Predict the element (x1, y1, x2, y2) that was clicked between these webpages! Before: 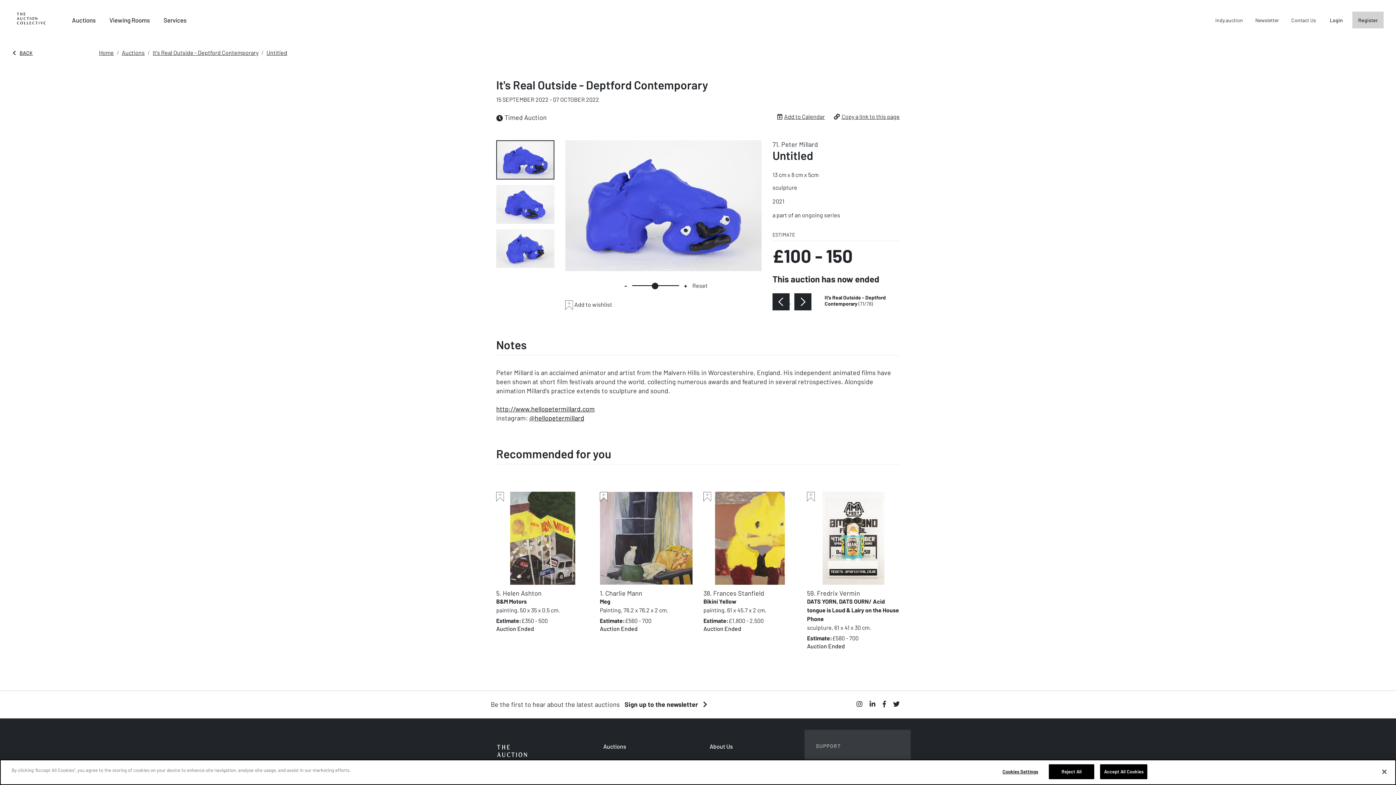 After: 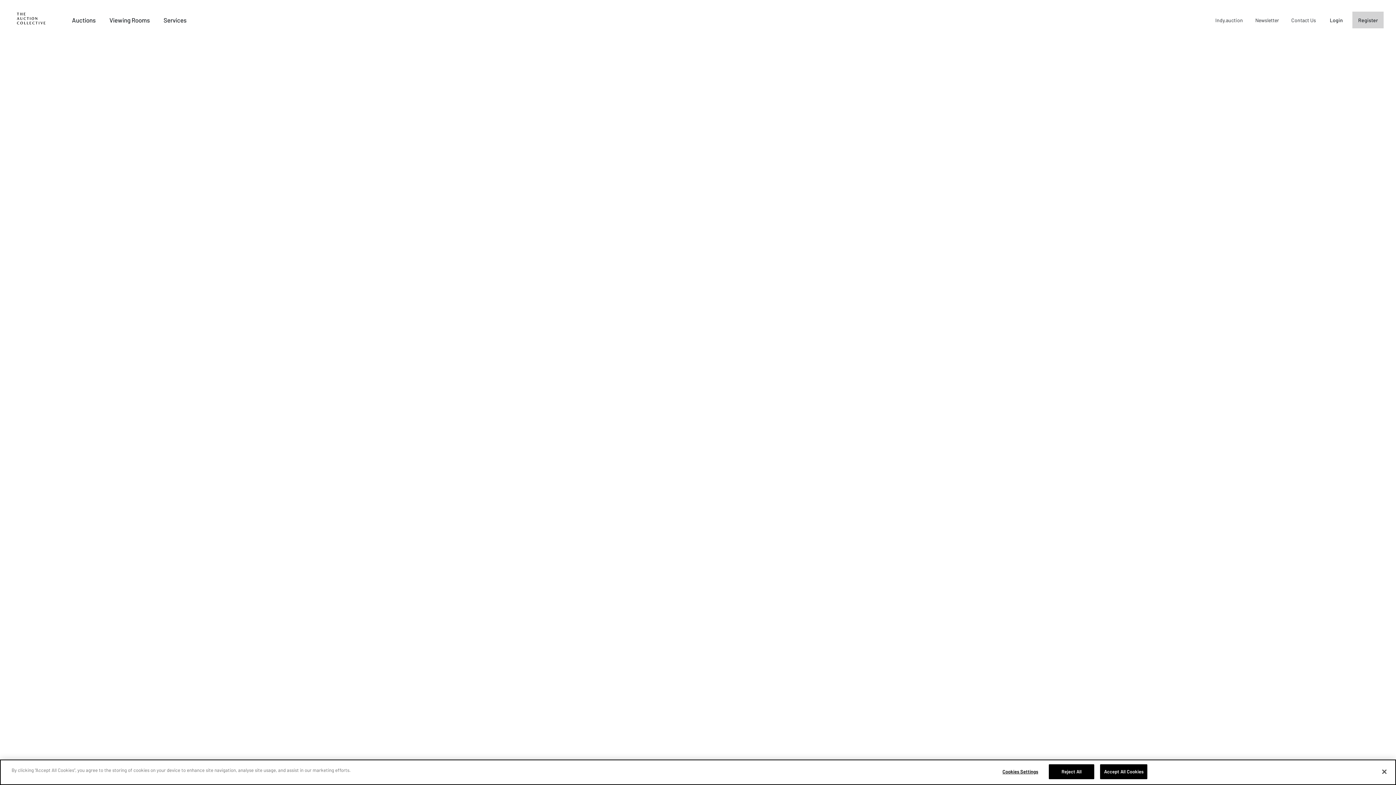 Action: label: Home bbox: (98, 49, 113, 56)